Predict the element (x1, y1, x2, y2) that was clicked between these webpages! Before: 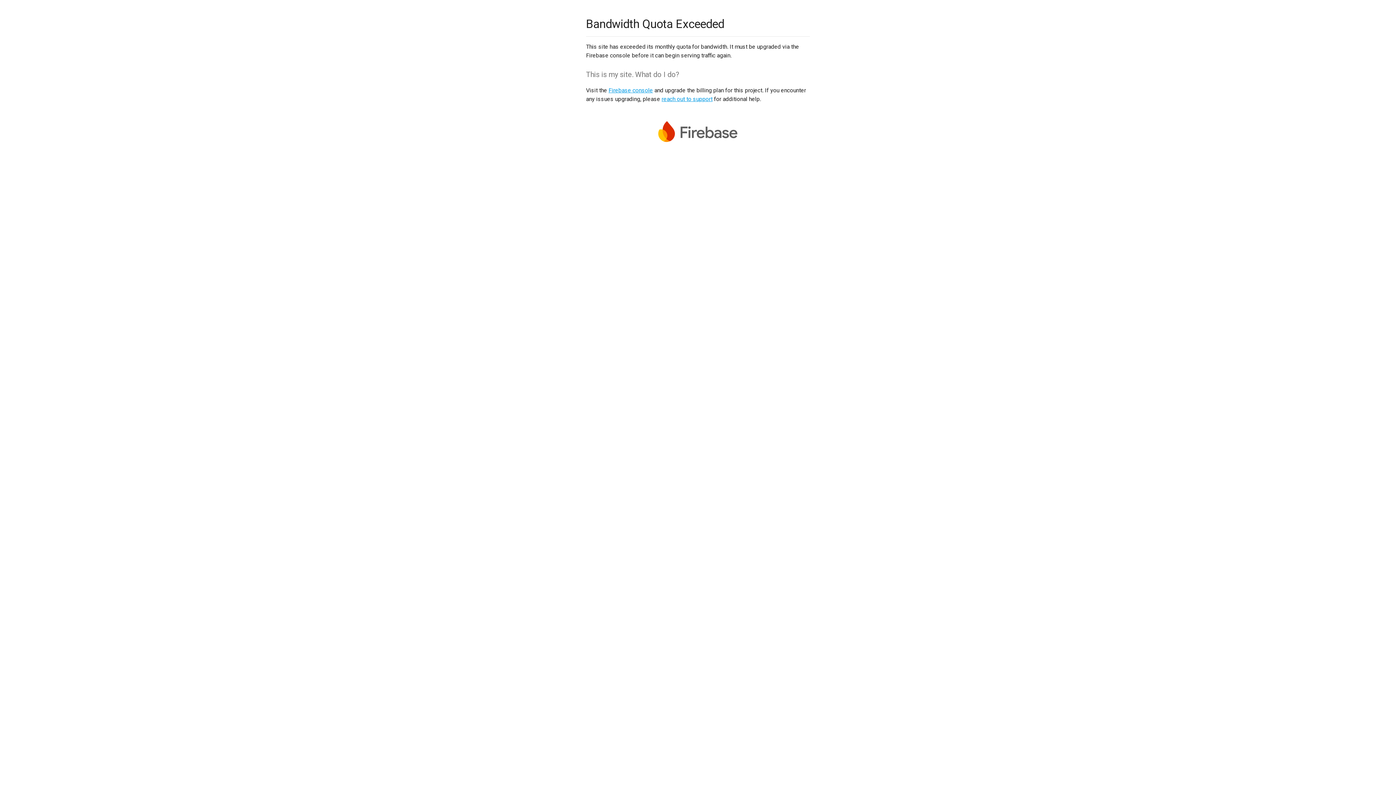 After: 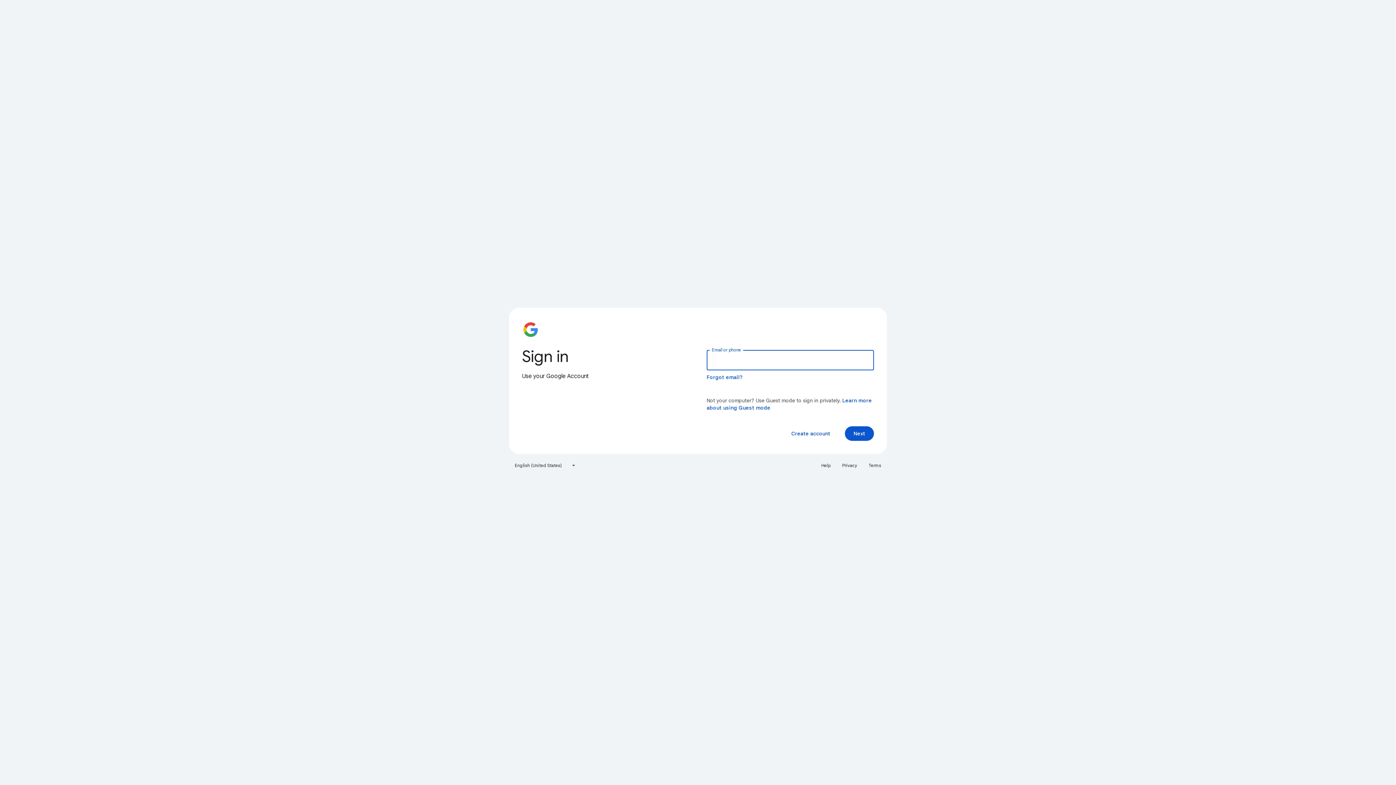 Action: bbox: (608, 86, 653, 93) label: Firebase console